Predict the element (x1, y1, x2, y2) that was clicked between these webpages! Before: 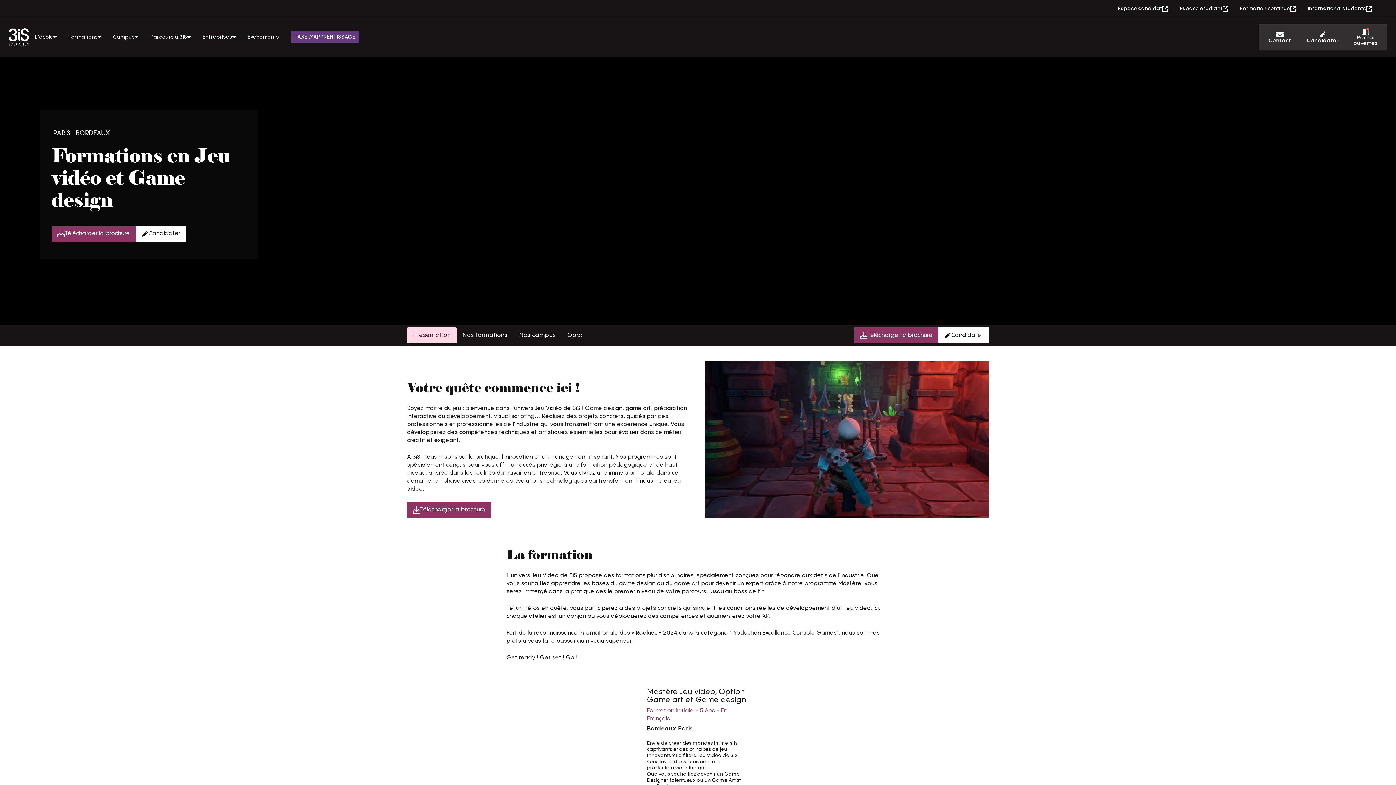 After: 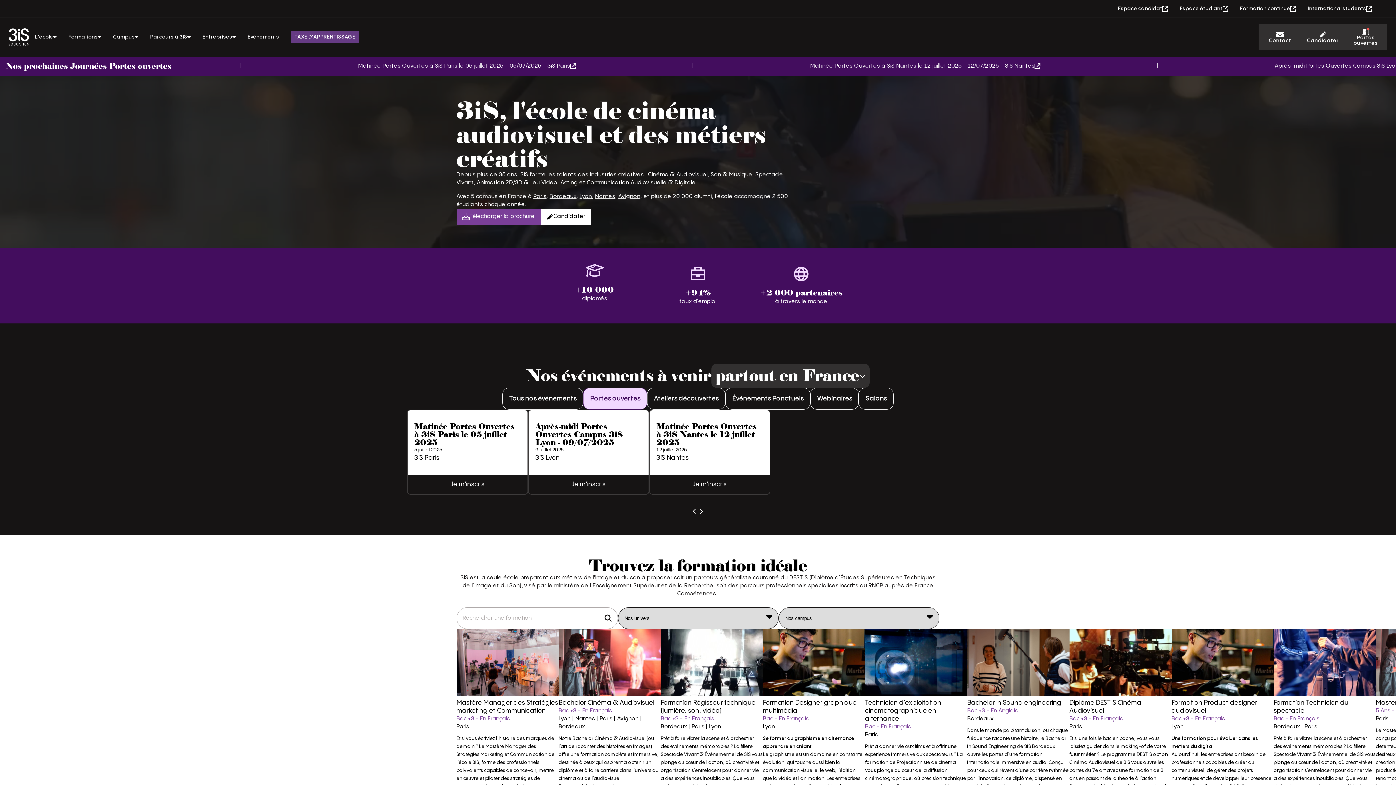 Action: label: Accueil bbox: (407, 361, 428, 371)